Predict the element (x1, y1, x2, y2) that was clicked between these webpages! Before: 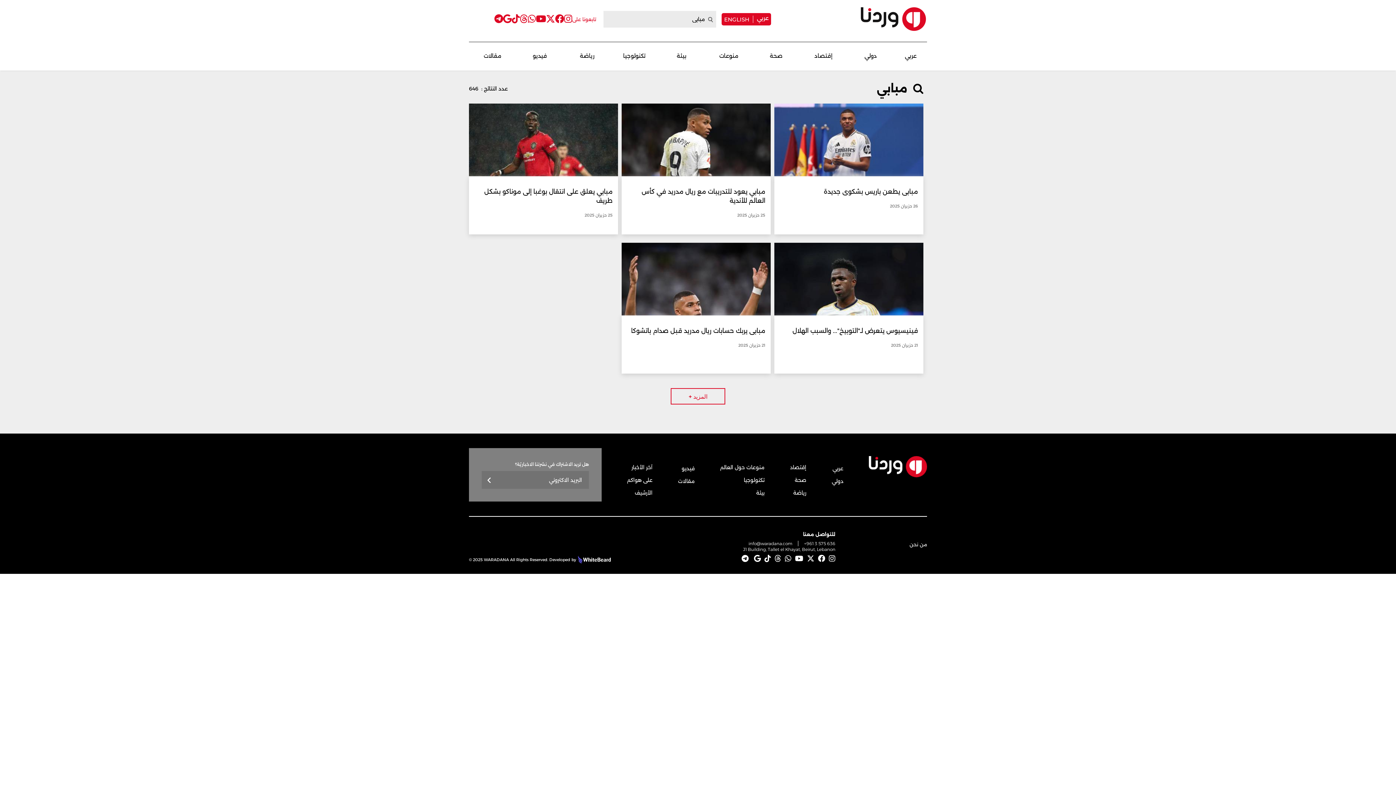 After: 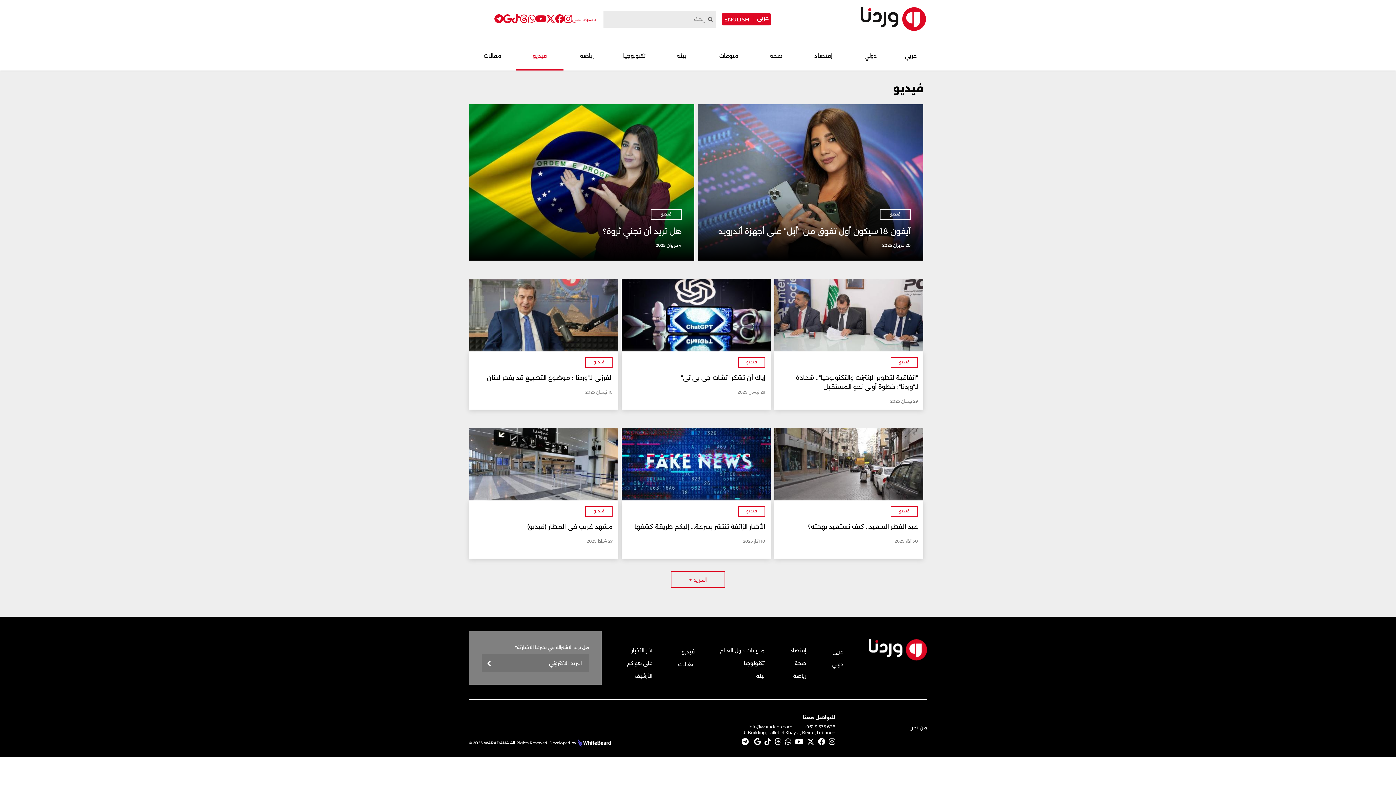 Action: bbox: (681, 479, 694, 486) label: فيديو